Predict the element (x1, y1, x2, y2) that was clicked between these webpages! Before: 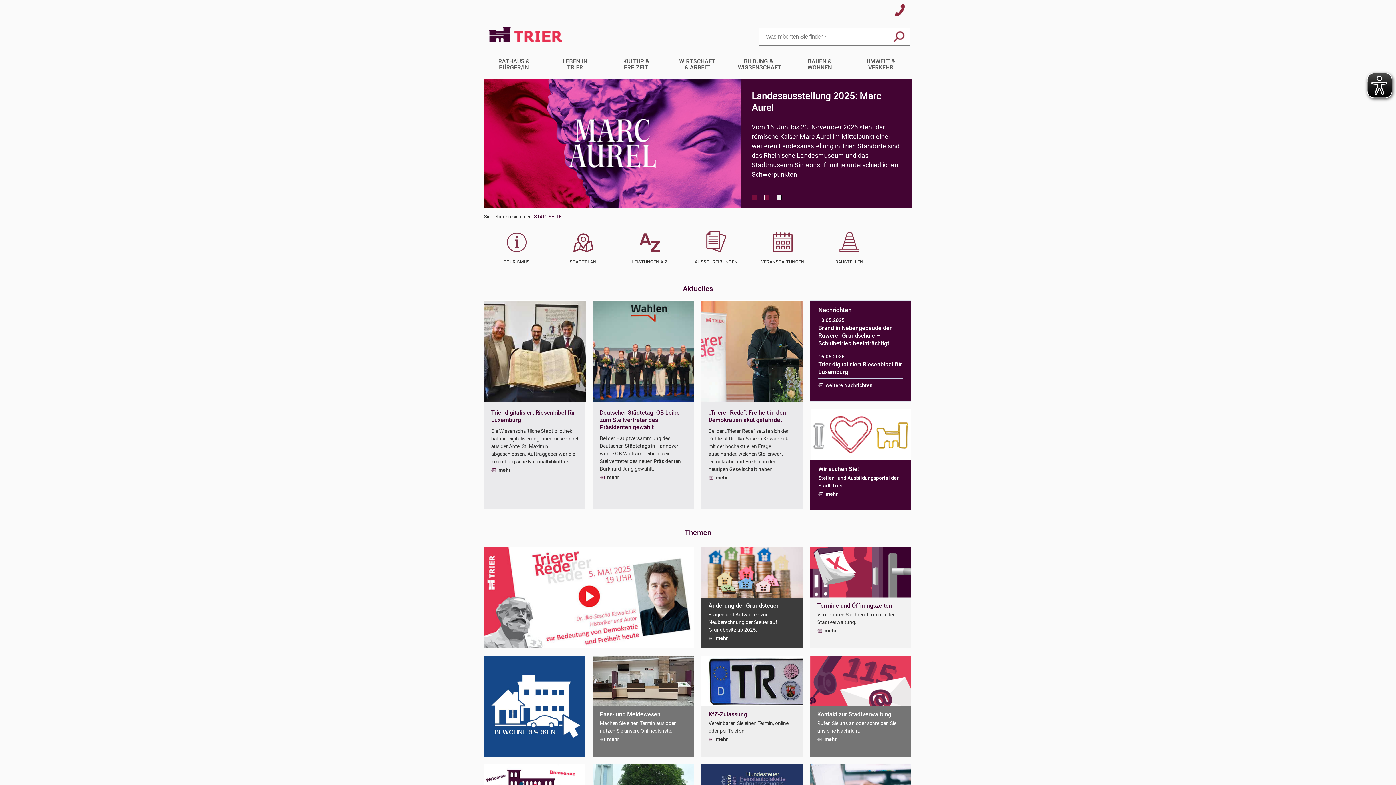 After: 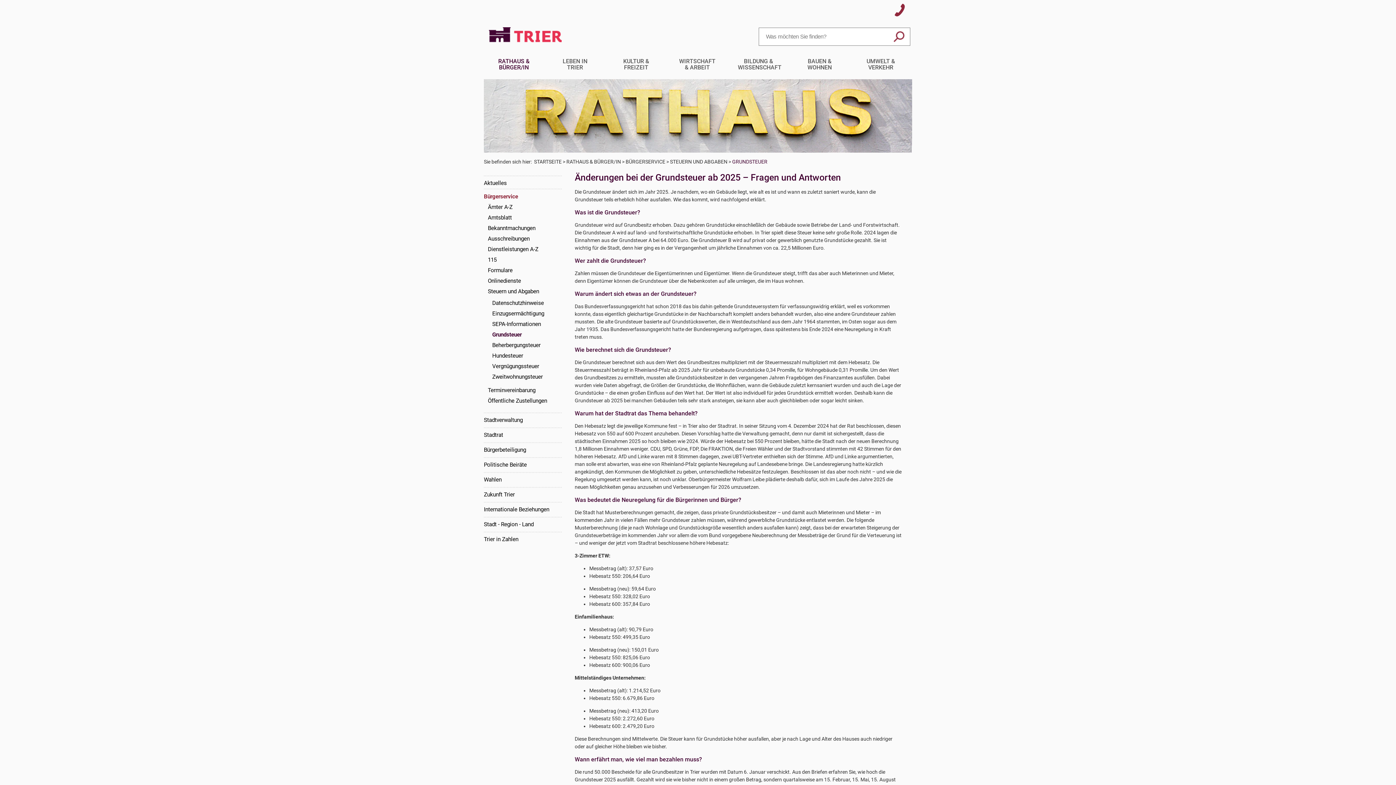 Action: label: Änderung der Grundsteuer
Fragen und Antworten zur Neuberechnung der Steuer auf Grundbesitz ab 2025.
mehr bbox: (701, 547, 802, 704)